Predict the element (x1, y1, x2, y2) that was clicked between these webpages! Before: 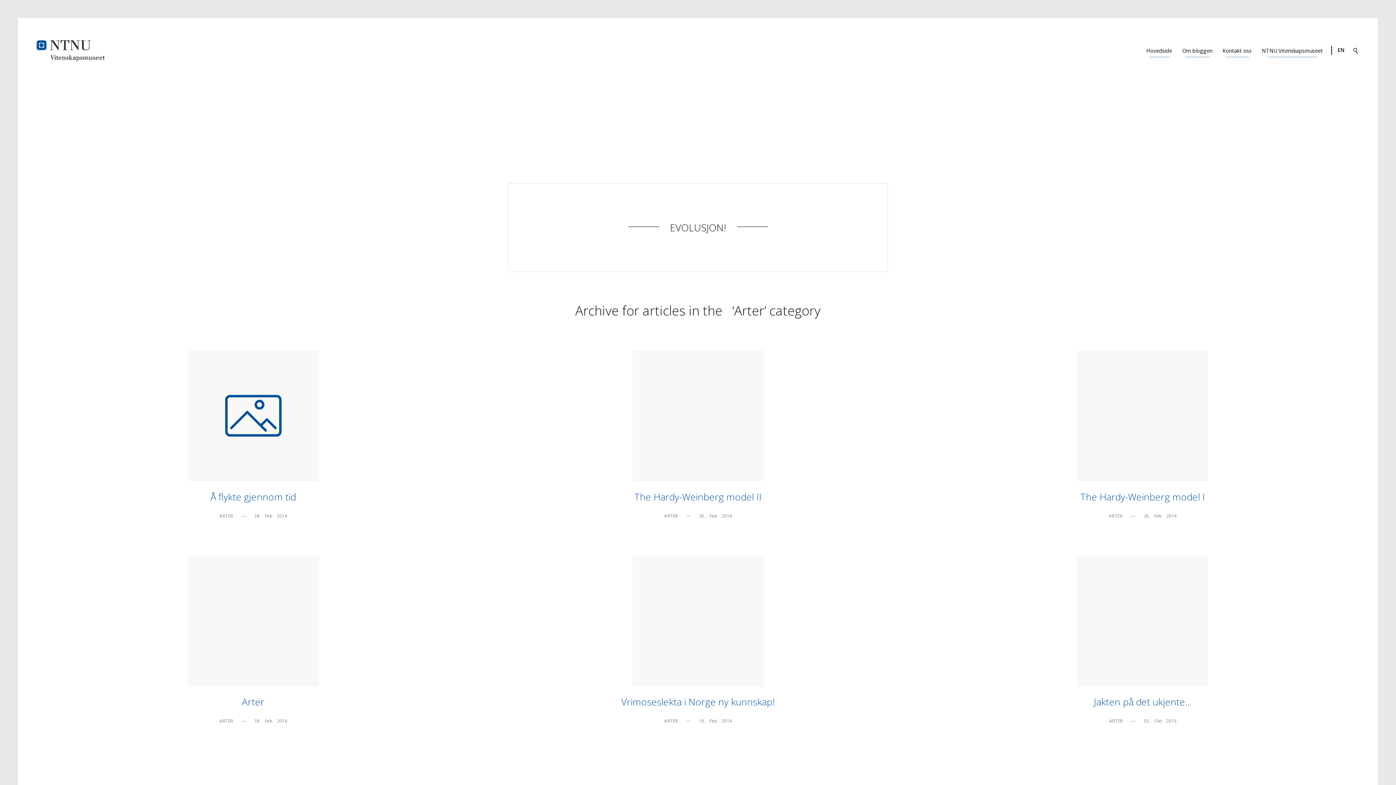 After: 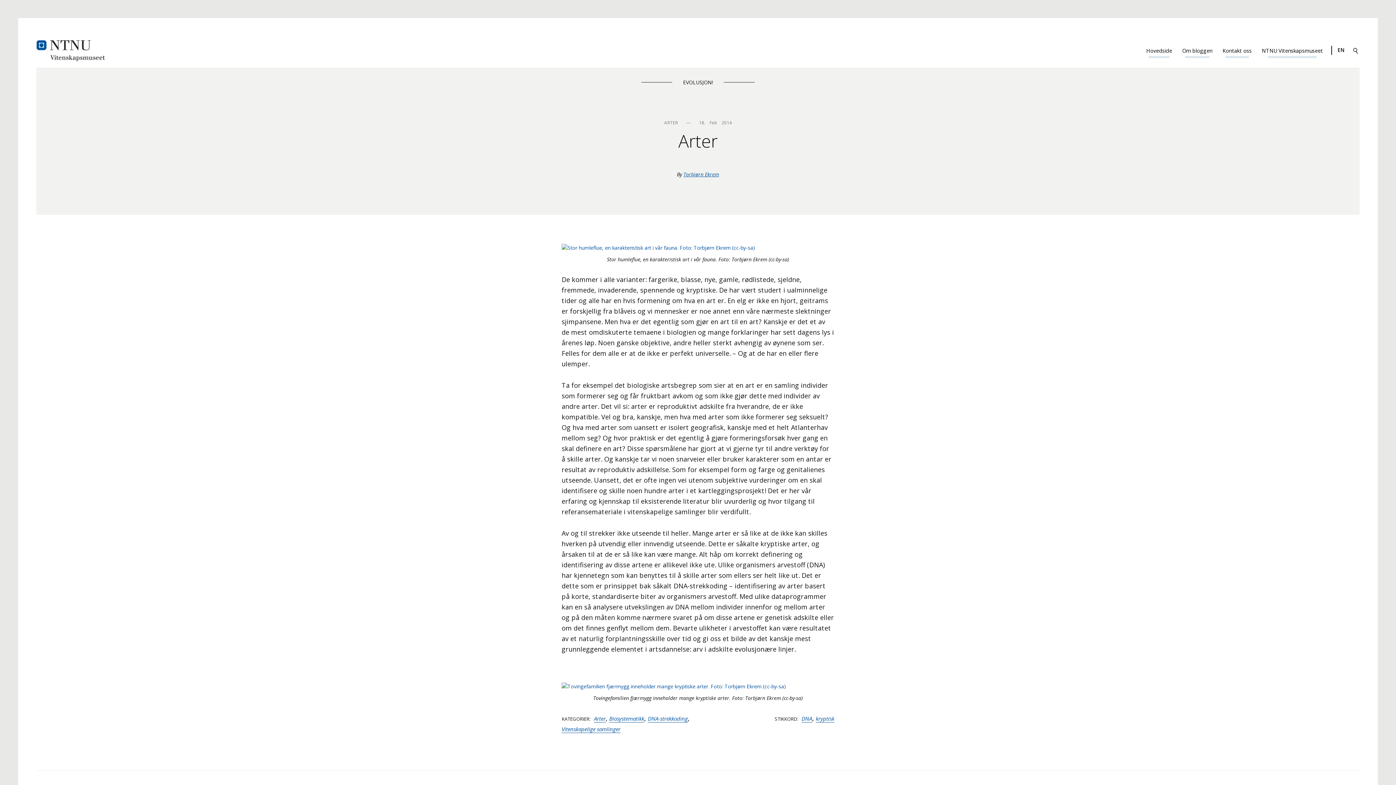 Action: bbox: (242, 695, 264, 709) label: Arter